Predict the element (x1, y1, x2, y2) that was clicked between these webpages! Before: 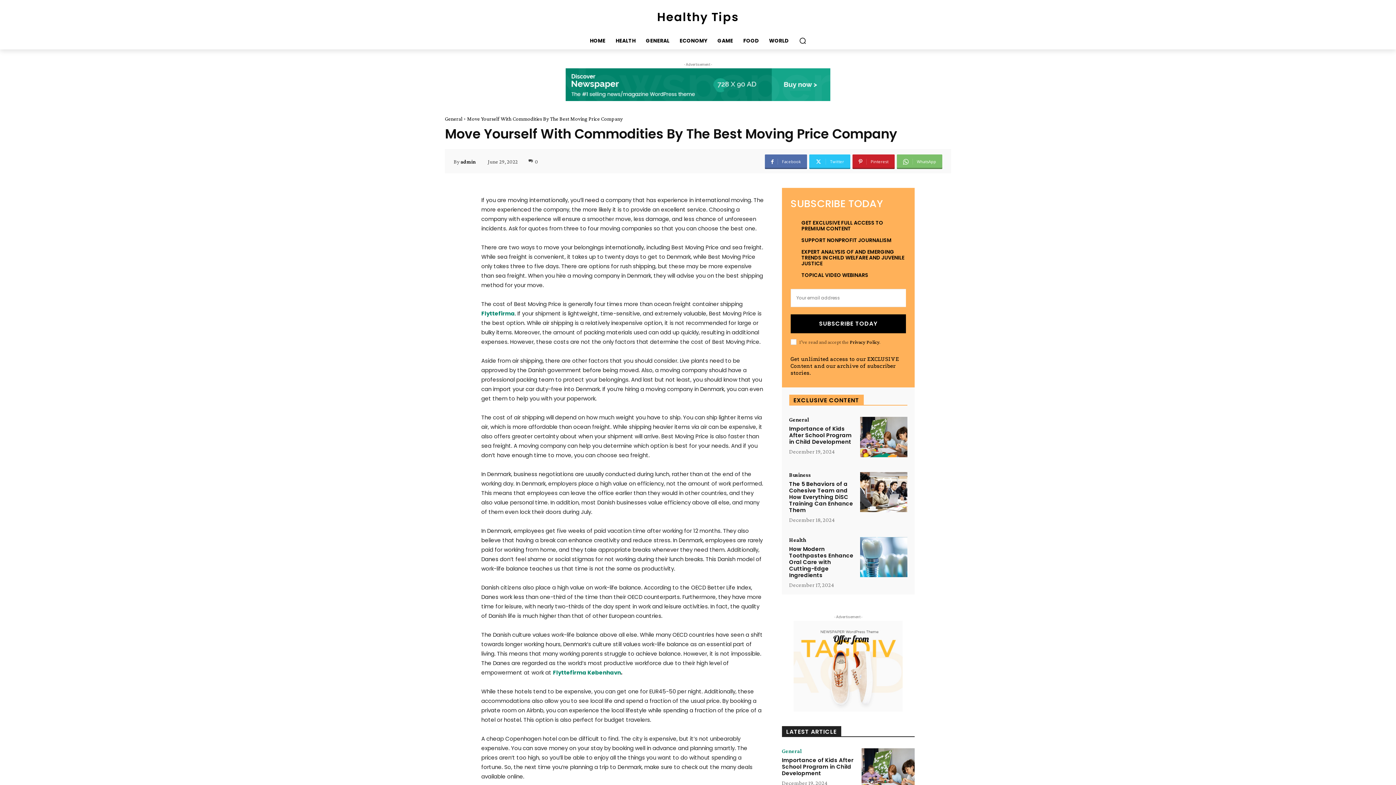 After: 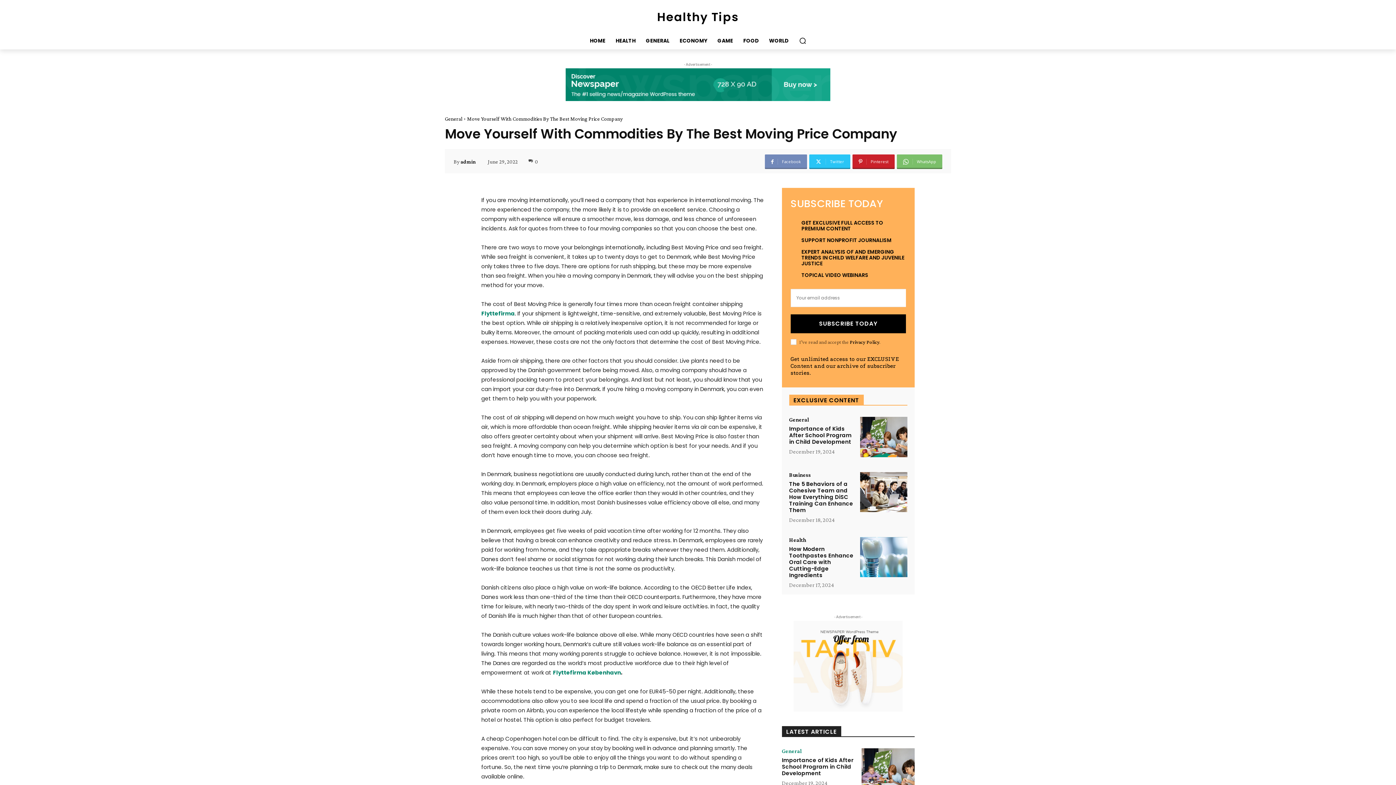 Action: bbox: (765, 154, 807, 169) label: Facebook